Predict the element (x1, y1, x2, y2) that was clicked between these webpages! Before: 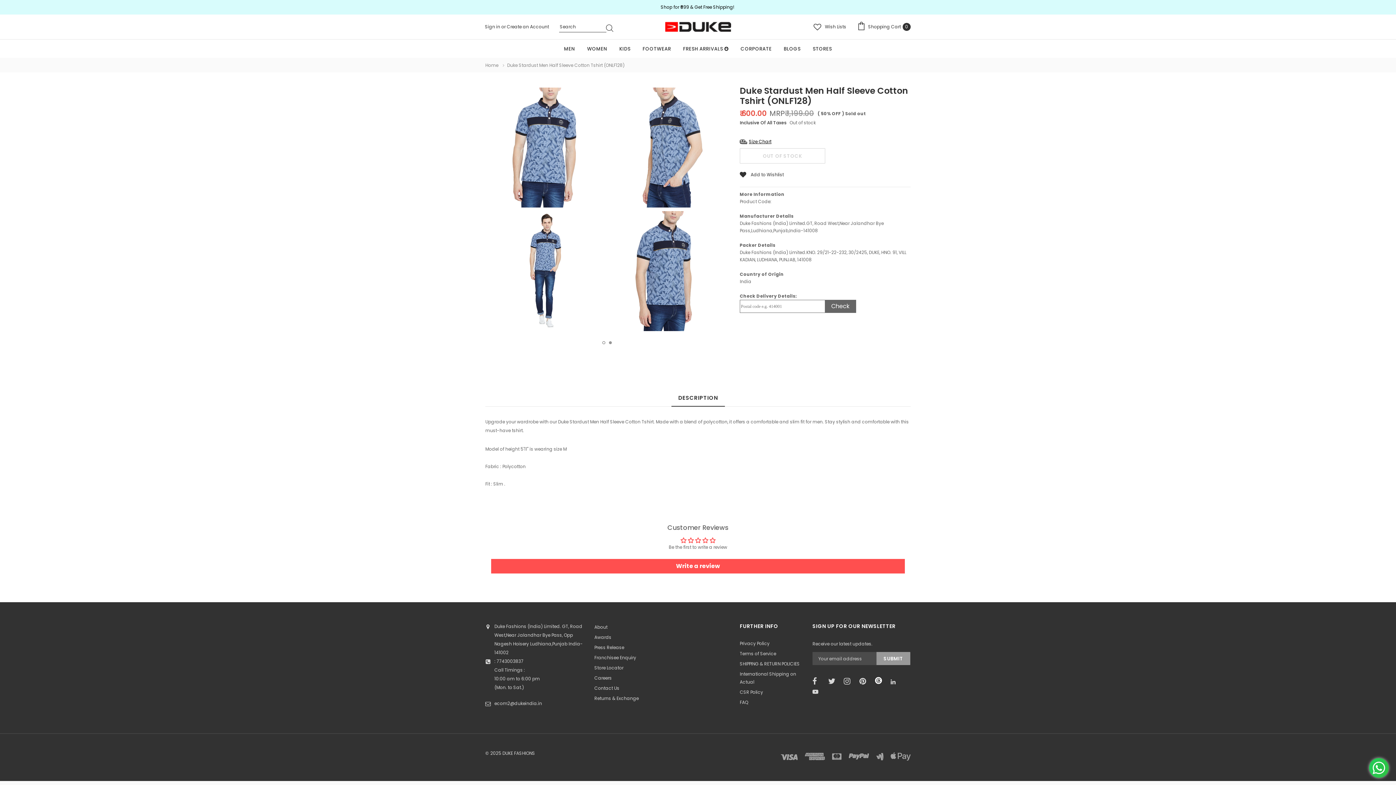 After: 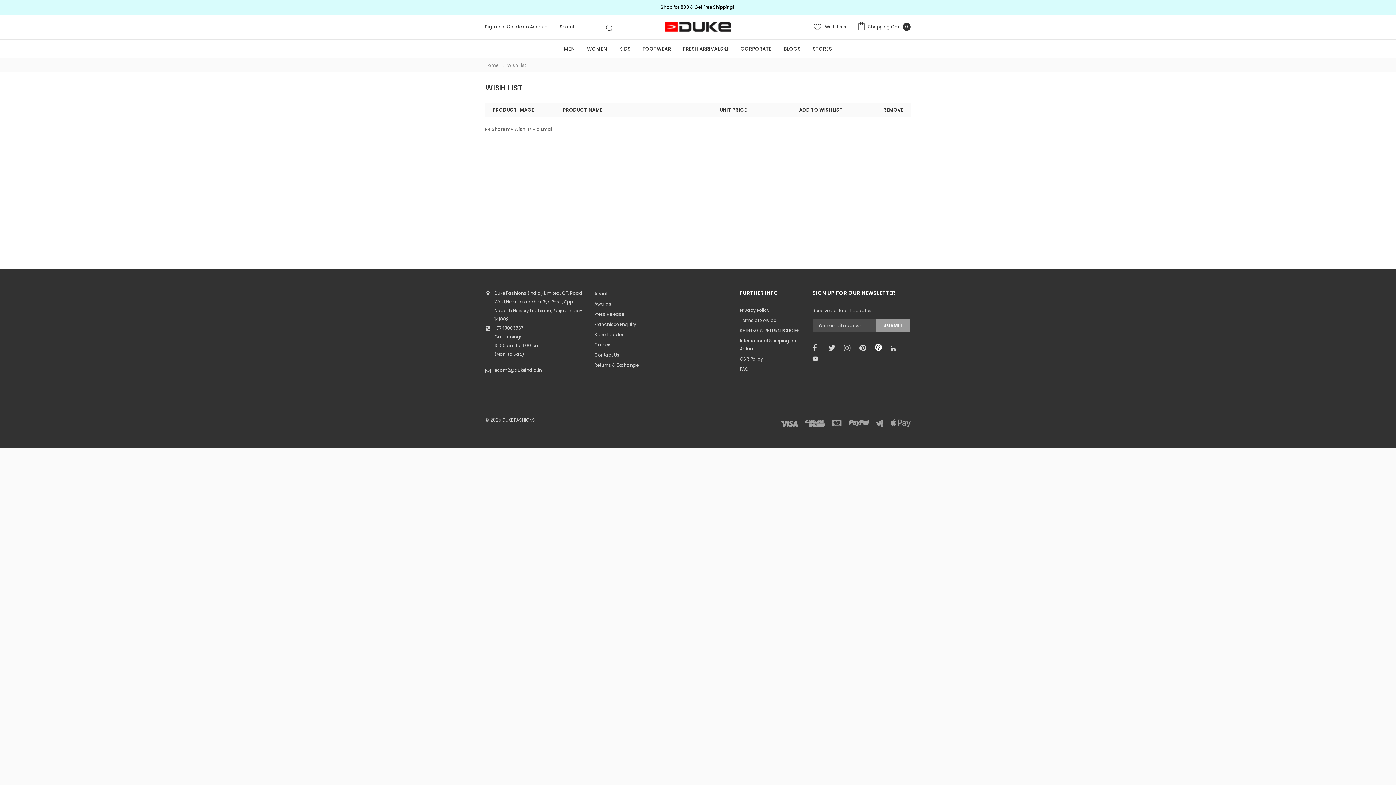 Action: label: Wish Lists bbox: (825, 23, 846, 30)